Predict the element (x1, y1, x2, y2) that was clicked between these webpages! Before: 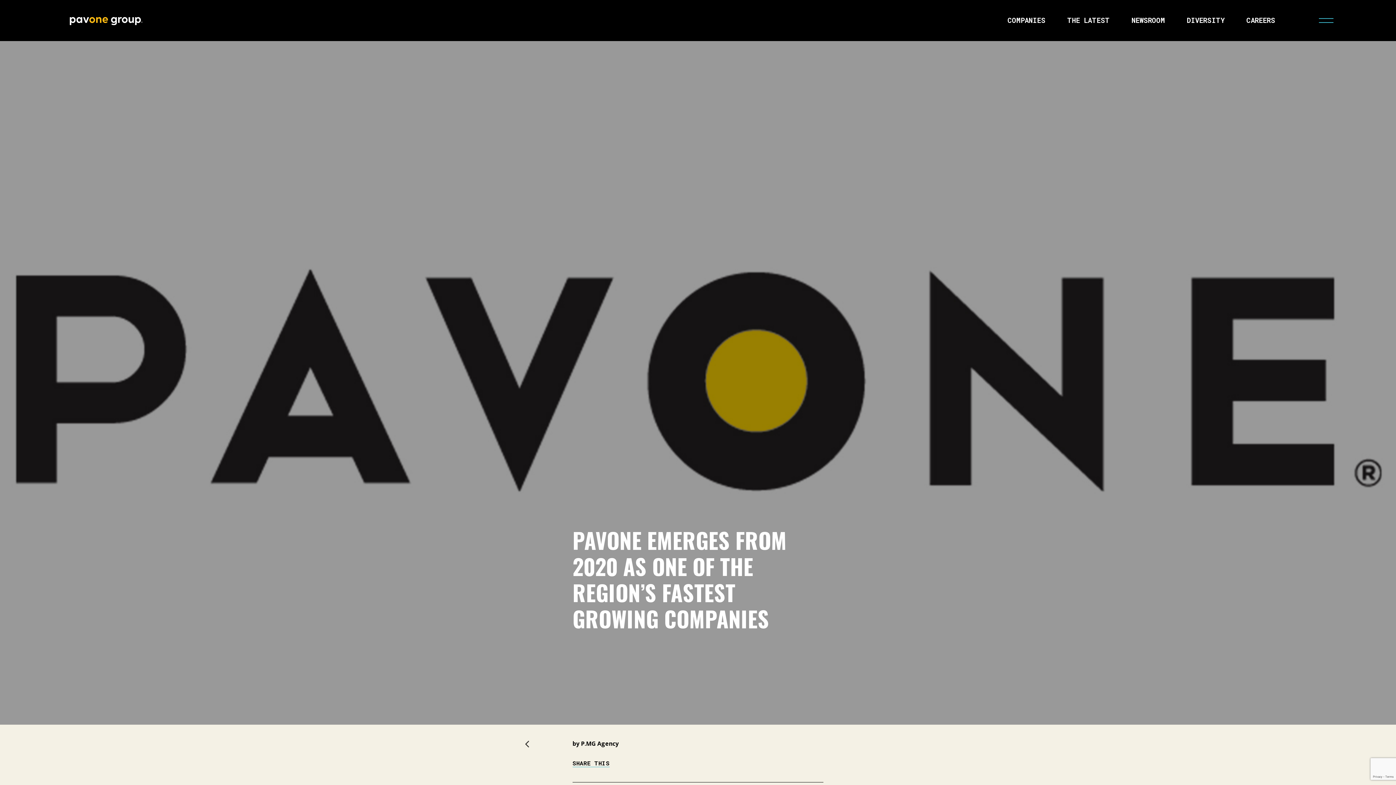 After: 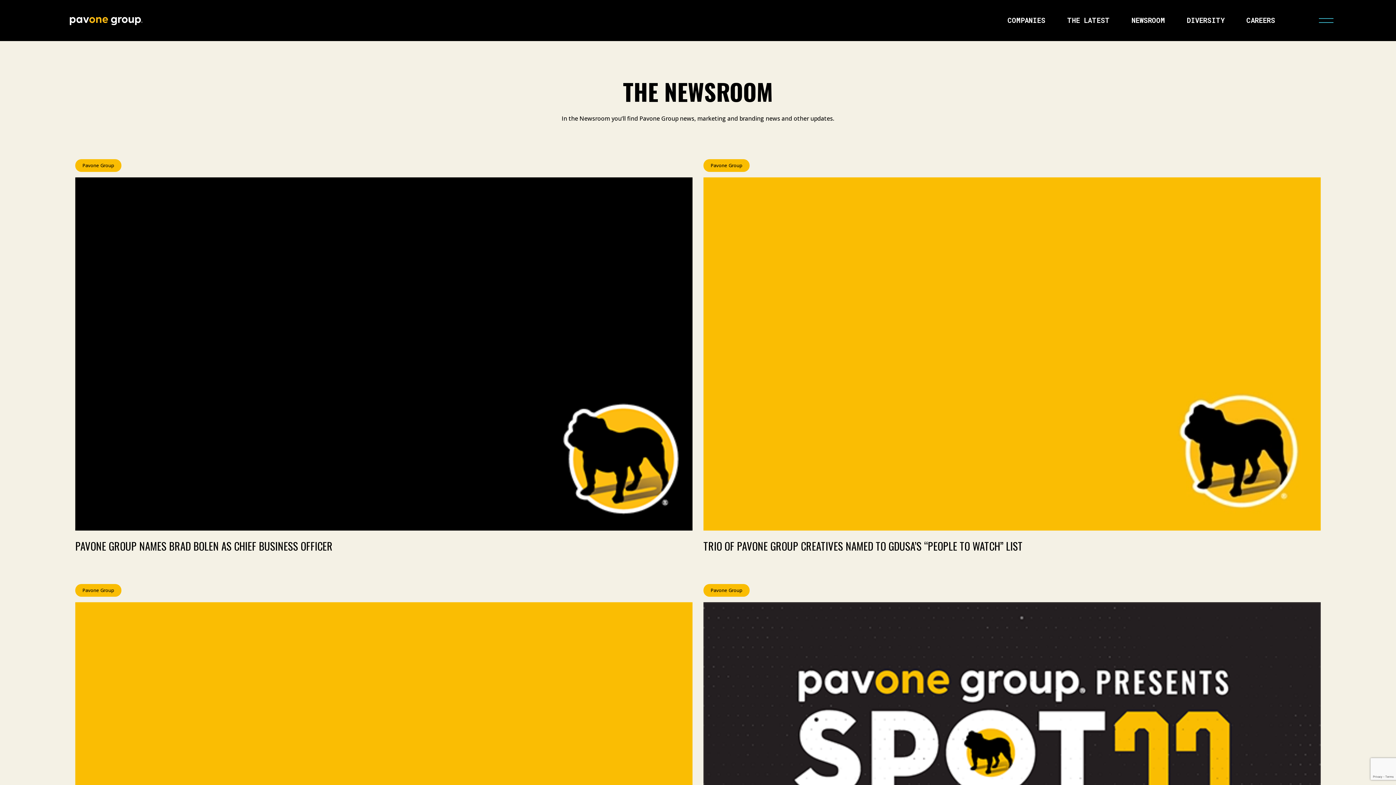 Action: bbox: (525, 739, 529, 748)